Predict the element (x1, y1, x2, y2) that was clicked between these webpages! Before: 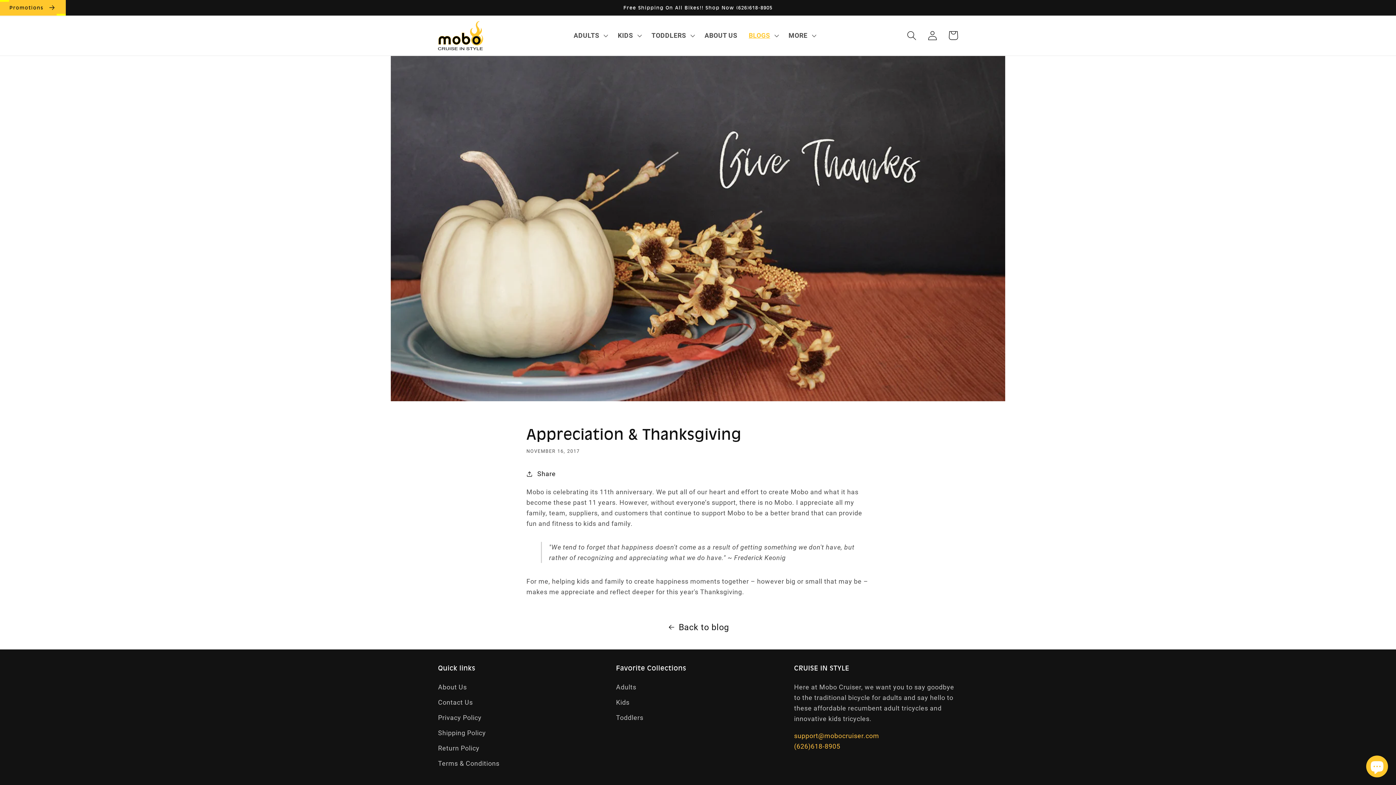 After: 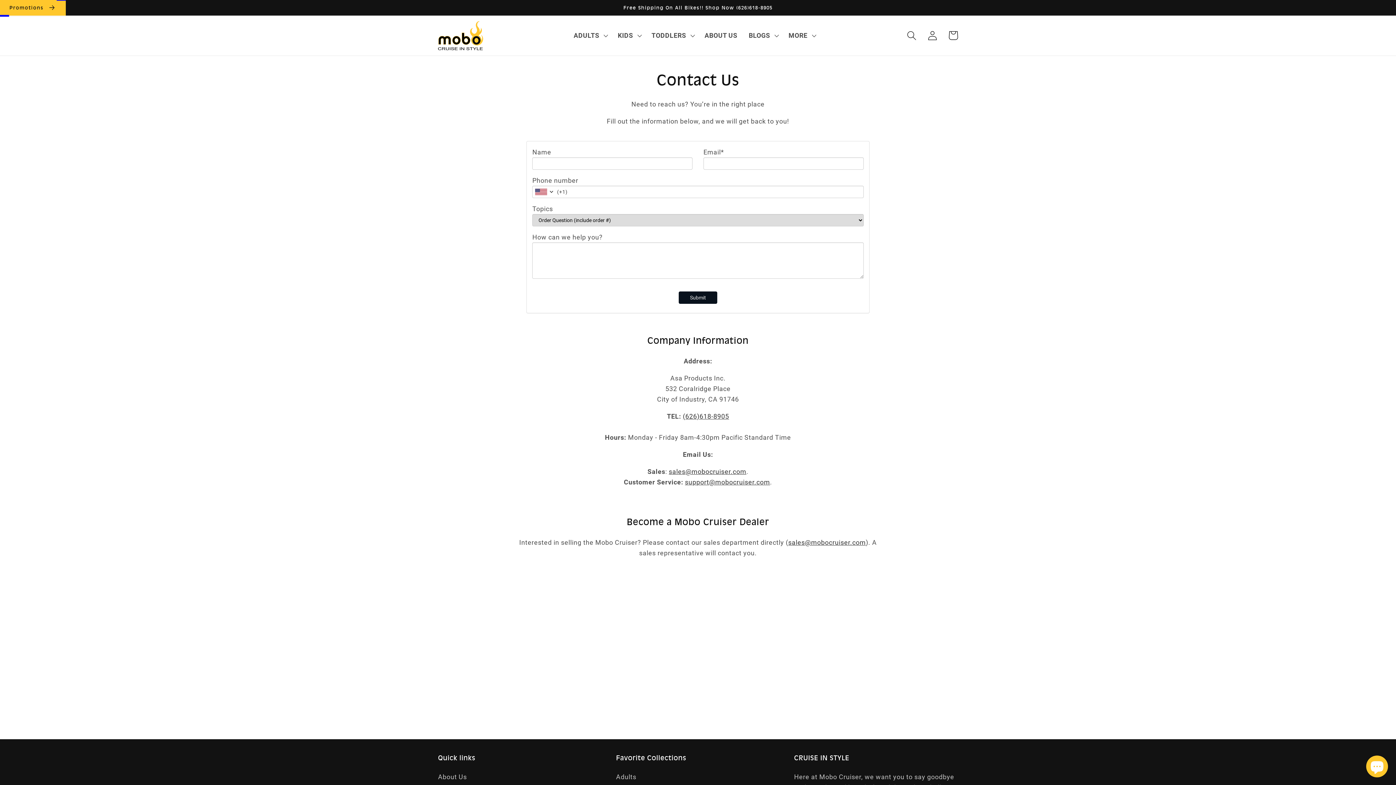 Action: label: Contact Us bbox: (438, 694, 473, 710)